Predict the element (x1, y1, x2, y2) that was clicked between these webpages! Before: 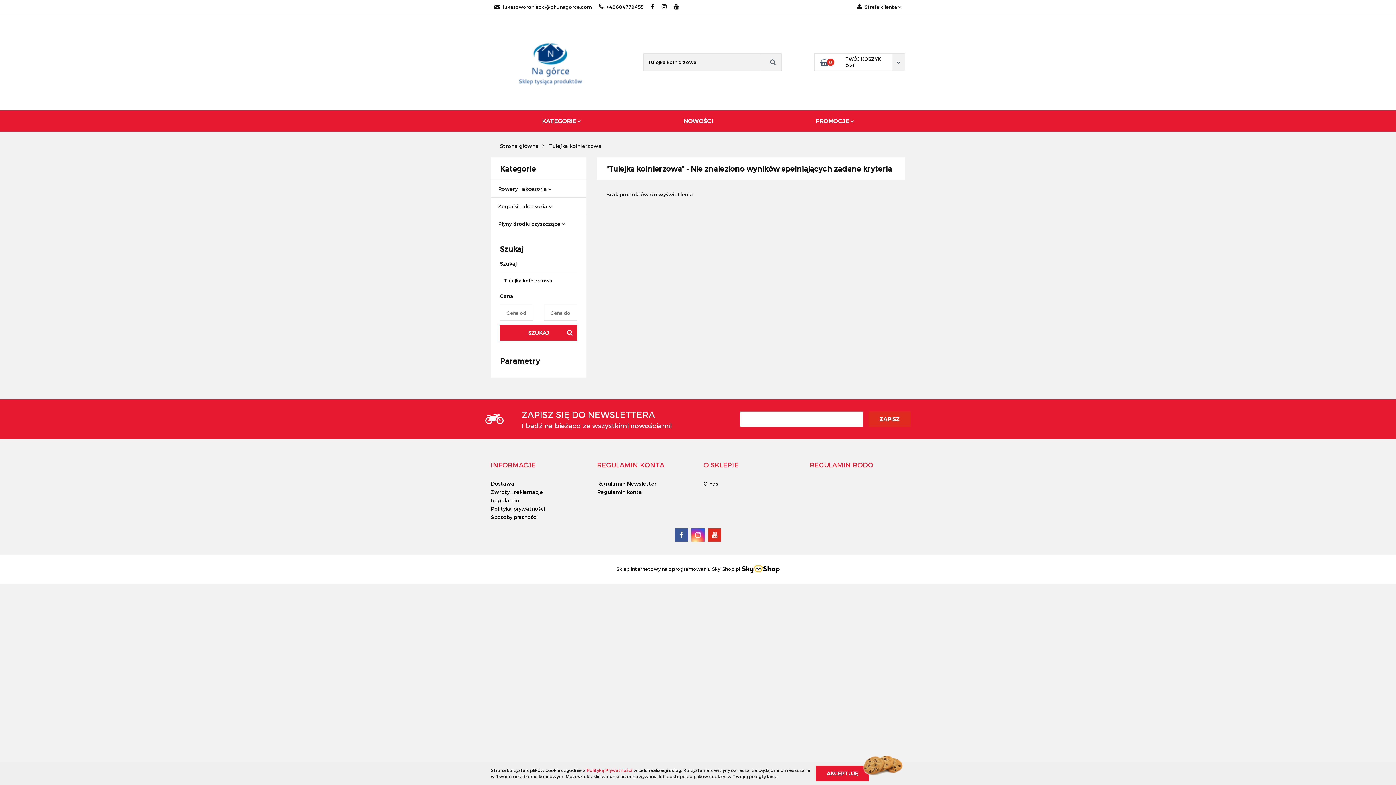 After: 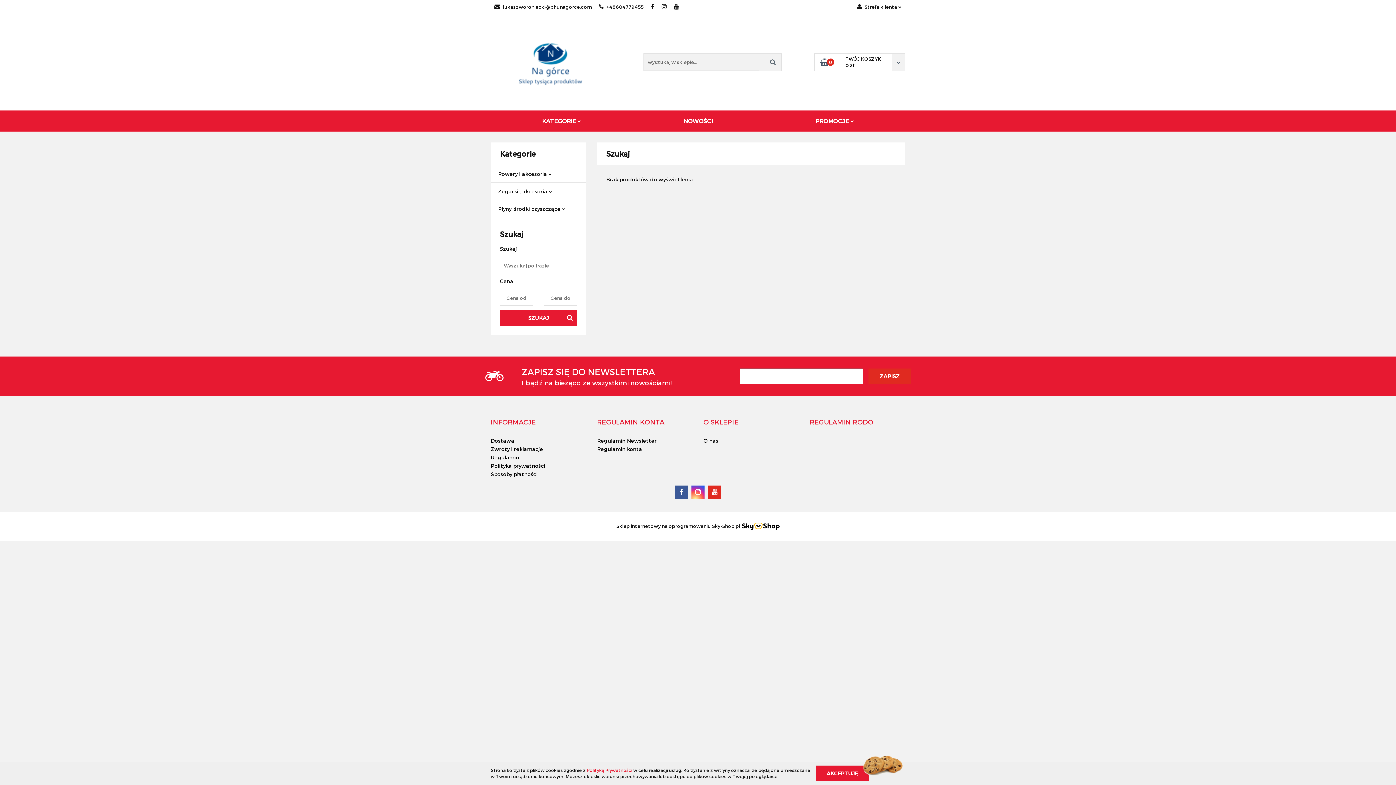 Action: label: Tulejka kolnierzowa bbox: (549, 134, 601, 157)